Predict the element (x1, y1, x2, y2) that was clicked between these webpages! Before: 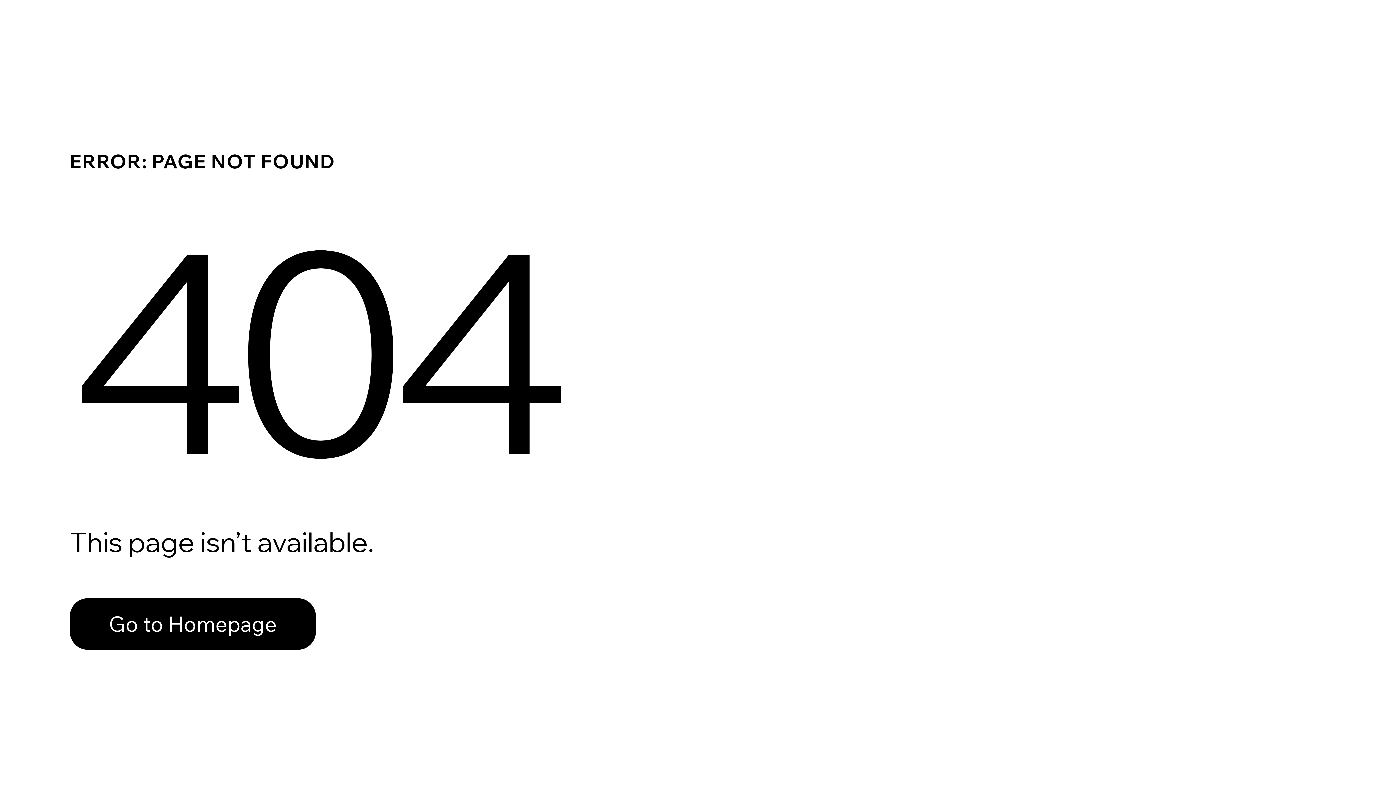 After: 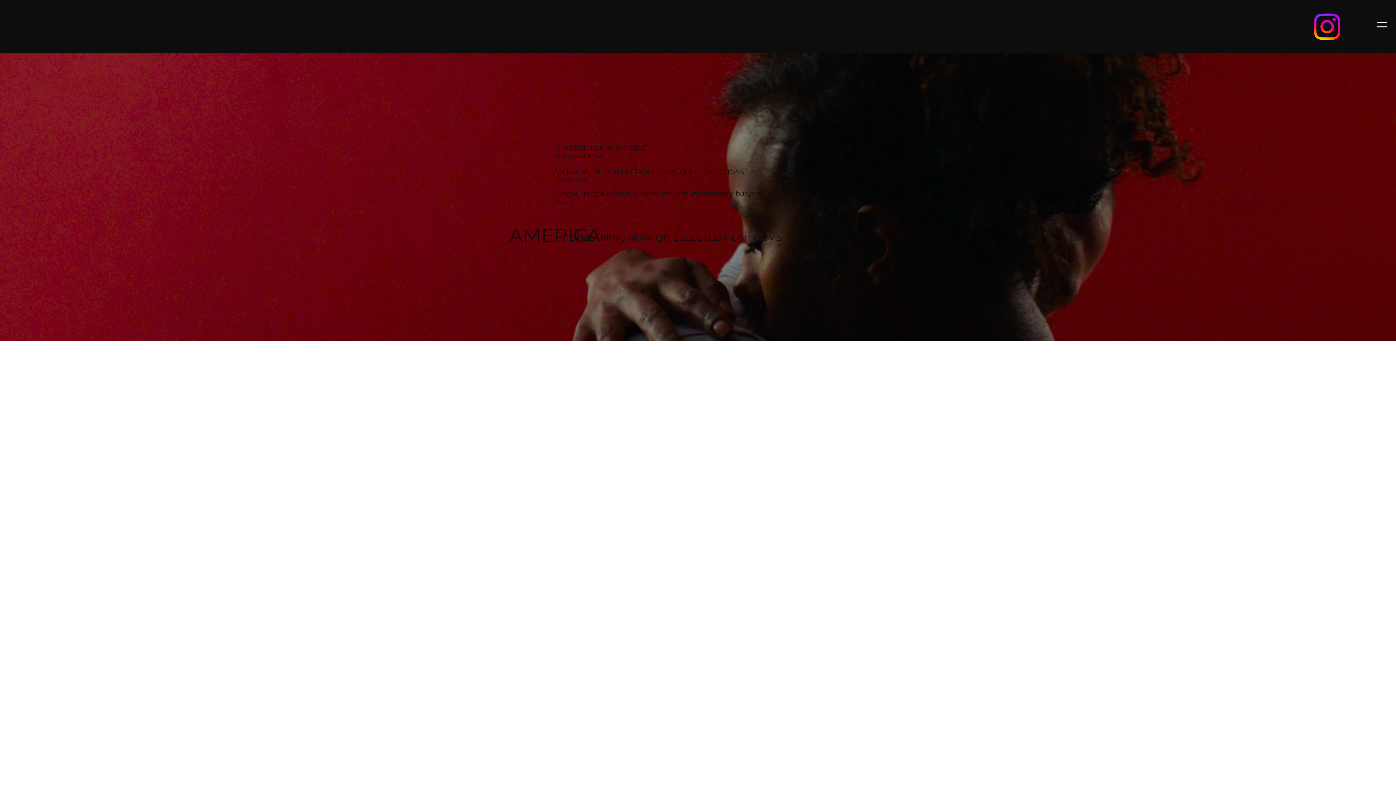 Action: bbox: (69, 598, 316, 650) label: Go to Homepage